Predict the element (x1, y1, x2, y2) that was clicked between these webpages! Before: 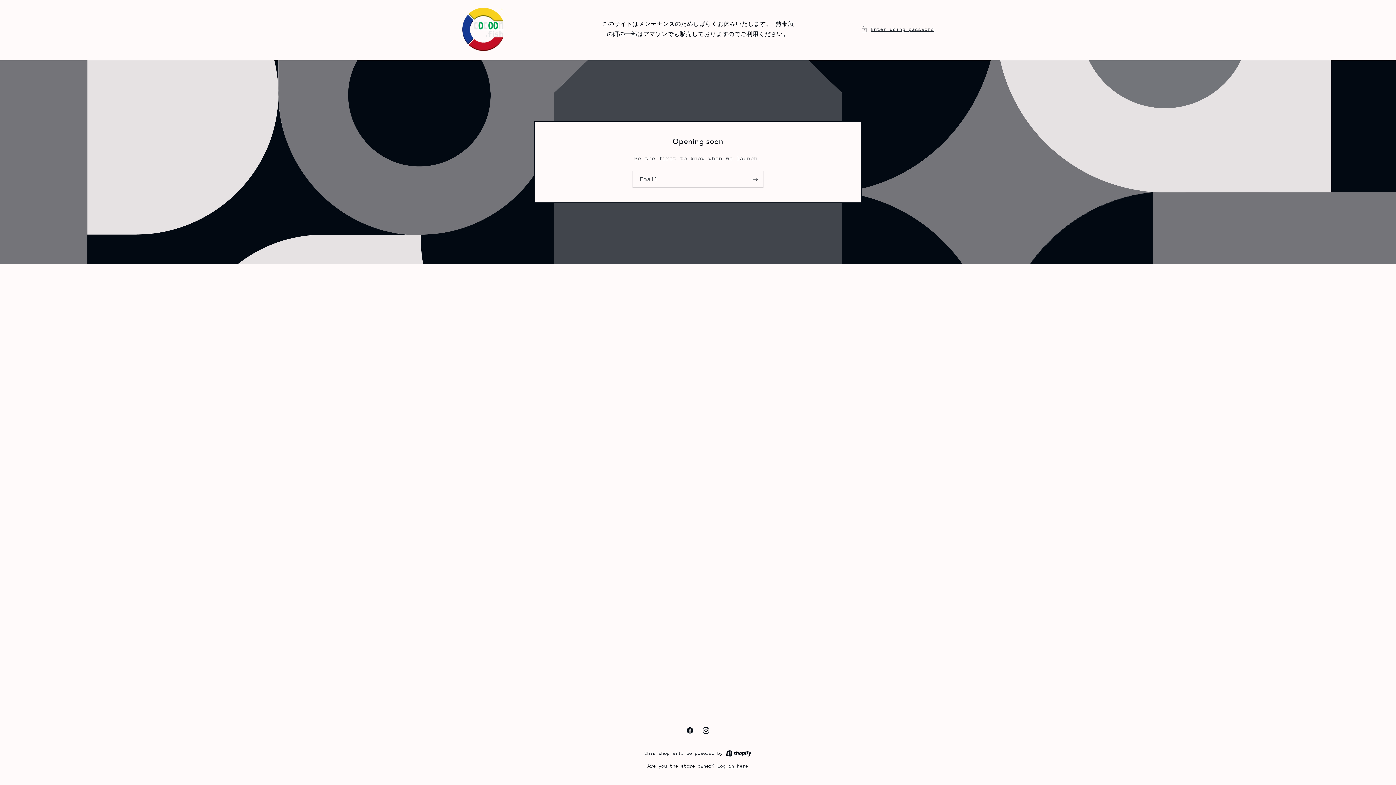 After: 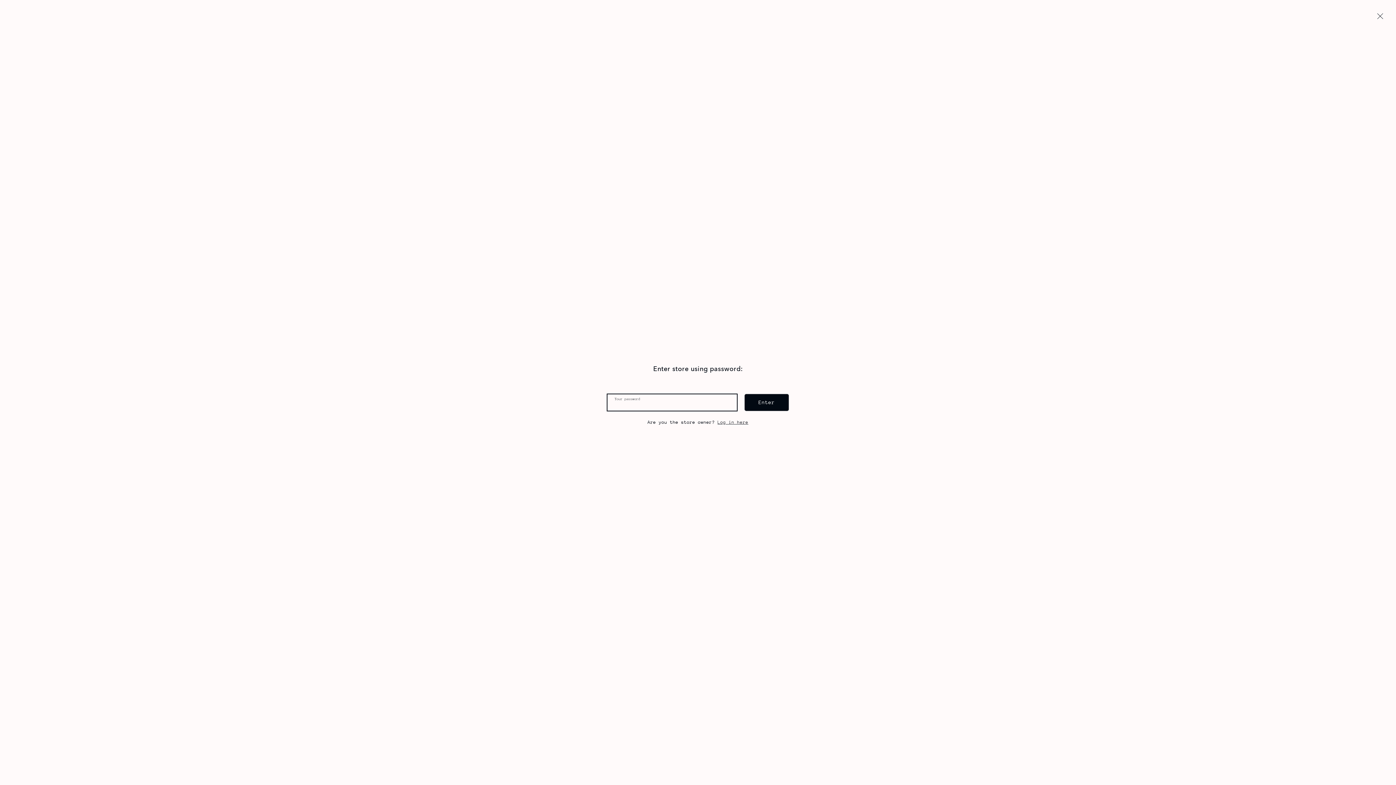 Action: bbox: (861, 24, 934, 33) label: Enter using password